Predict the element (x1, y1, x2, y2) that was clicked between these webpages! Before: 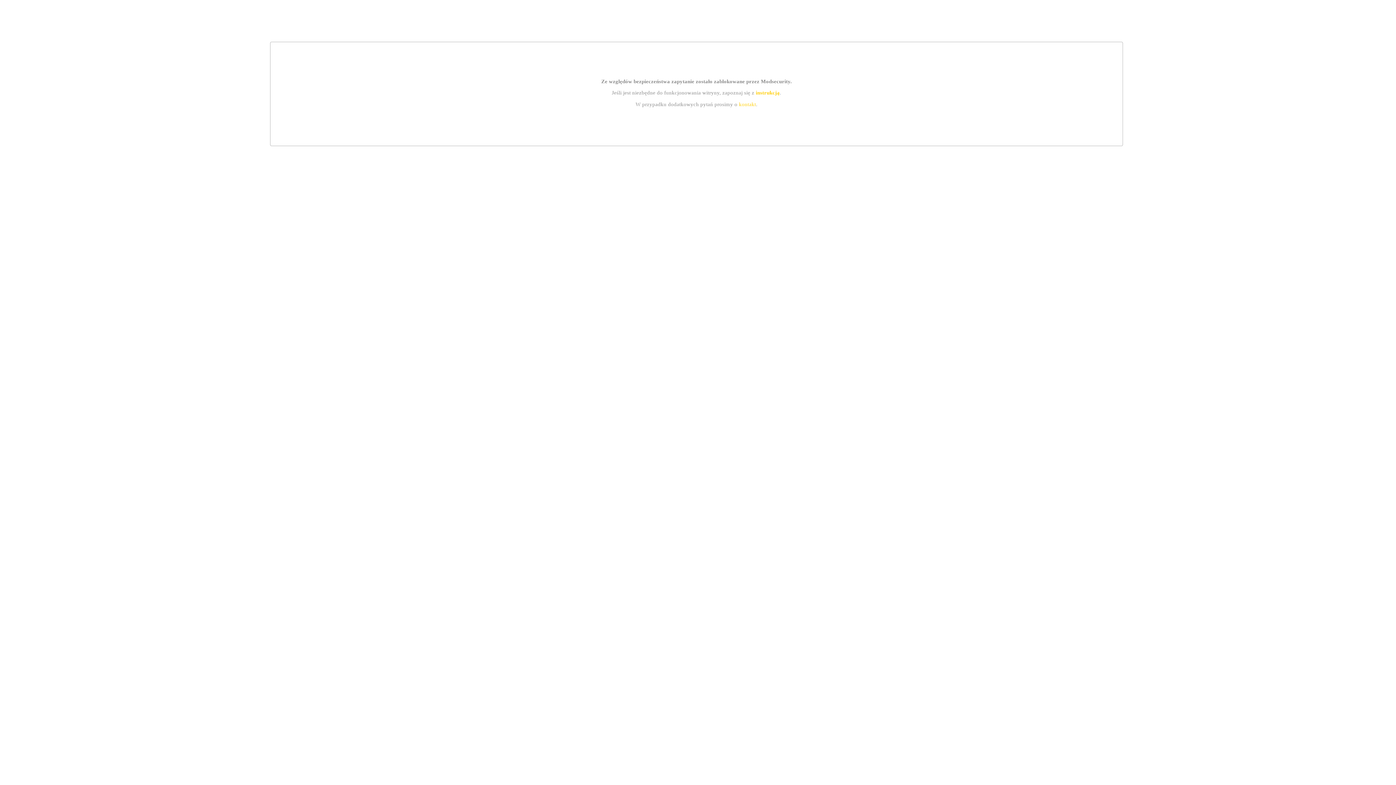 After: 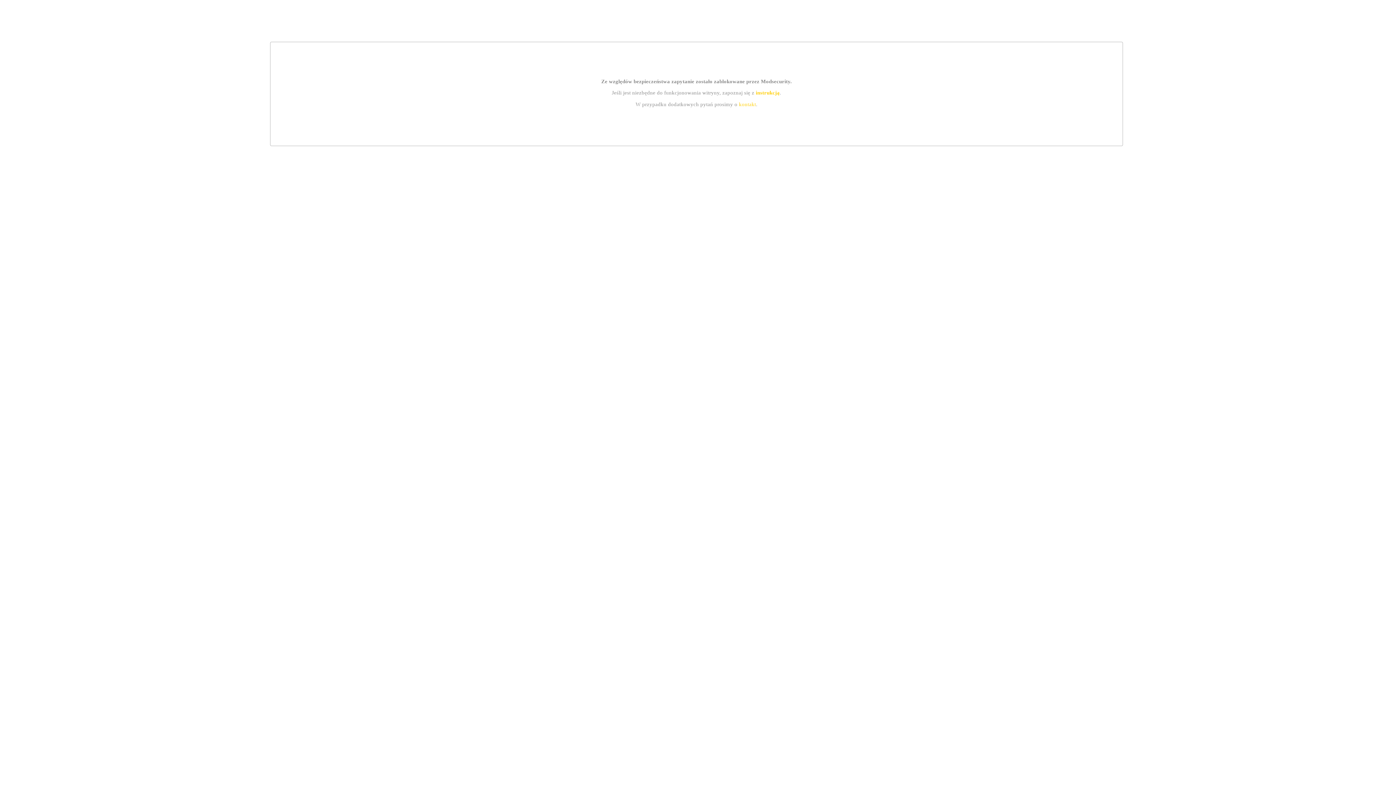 Action: bbox: (739, 101, 756, 107) label: kontakt